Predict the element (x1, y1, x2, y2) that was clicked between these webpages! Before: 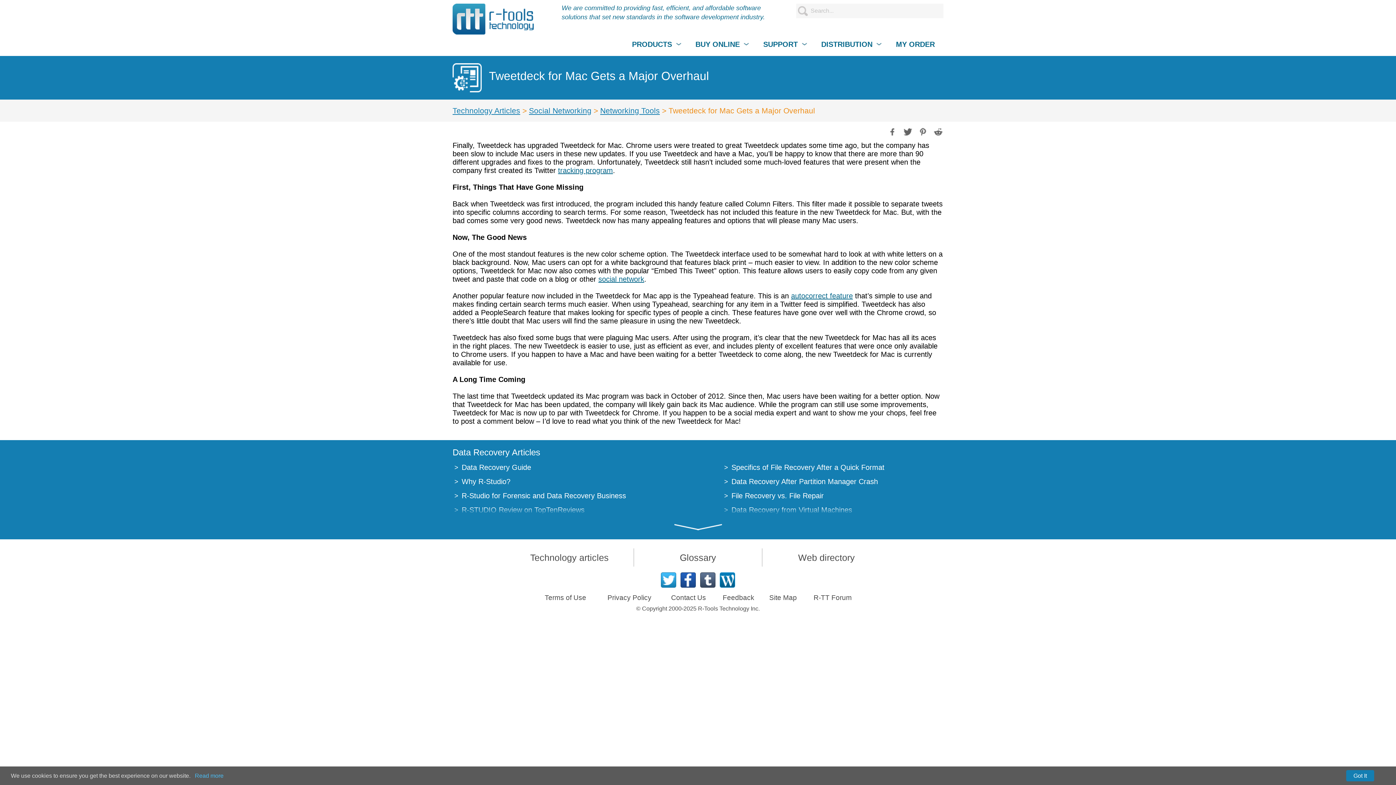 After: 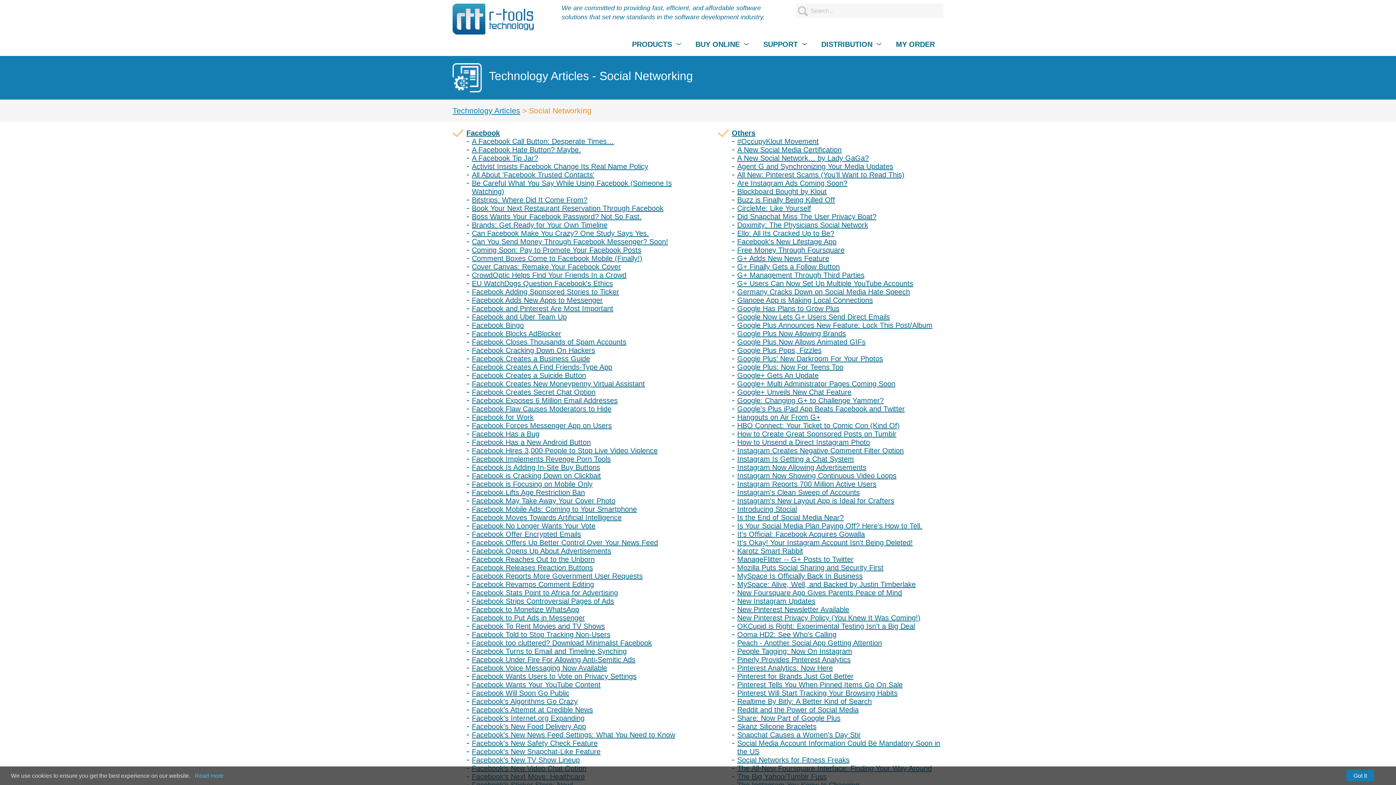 Action: label: Social Networking bbox: (529, 106, 591, 114)